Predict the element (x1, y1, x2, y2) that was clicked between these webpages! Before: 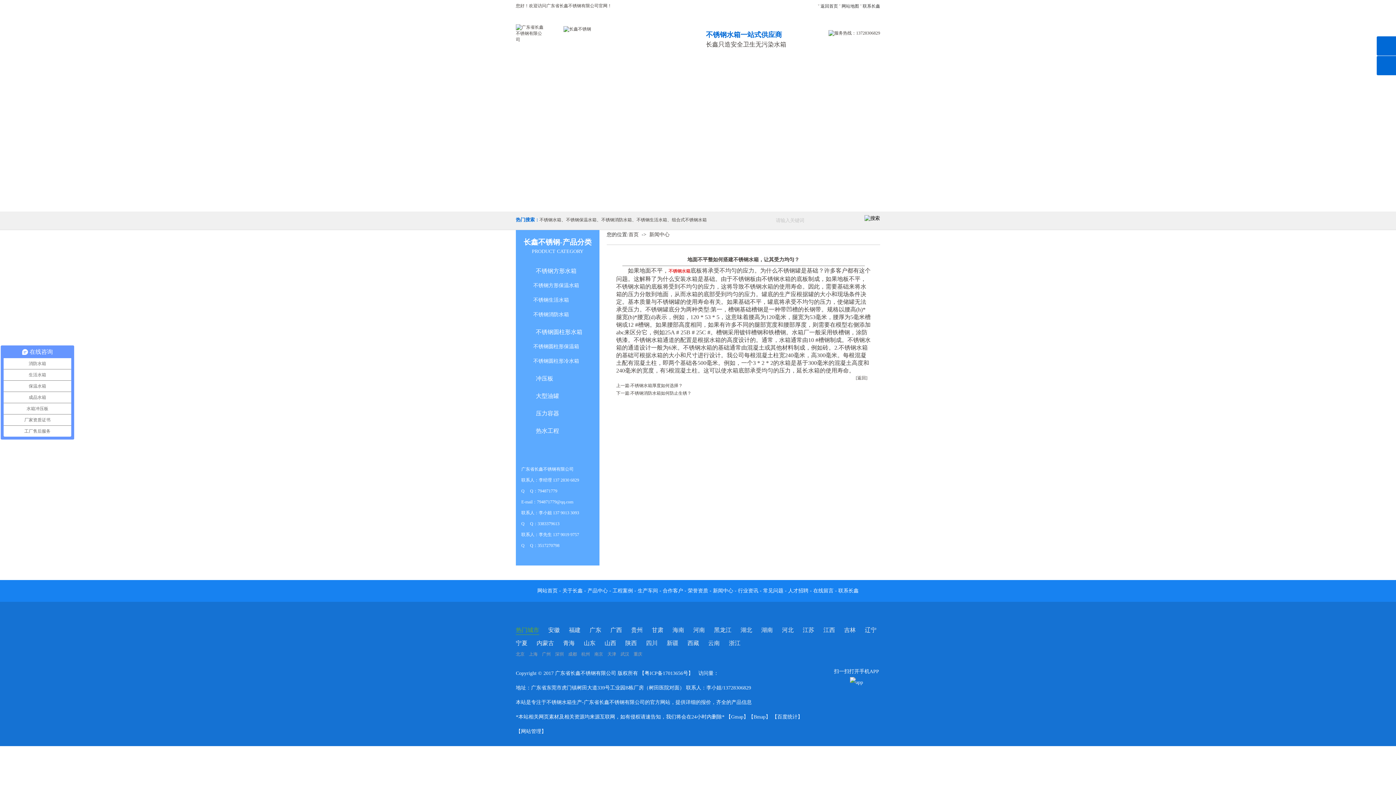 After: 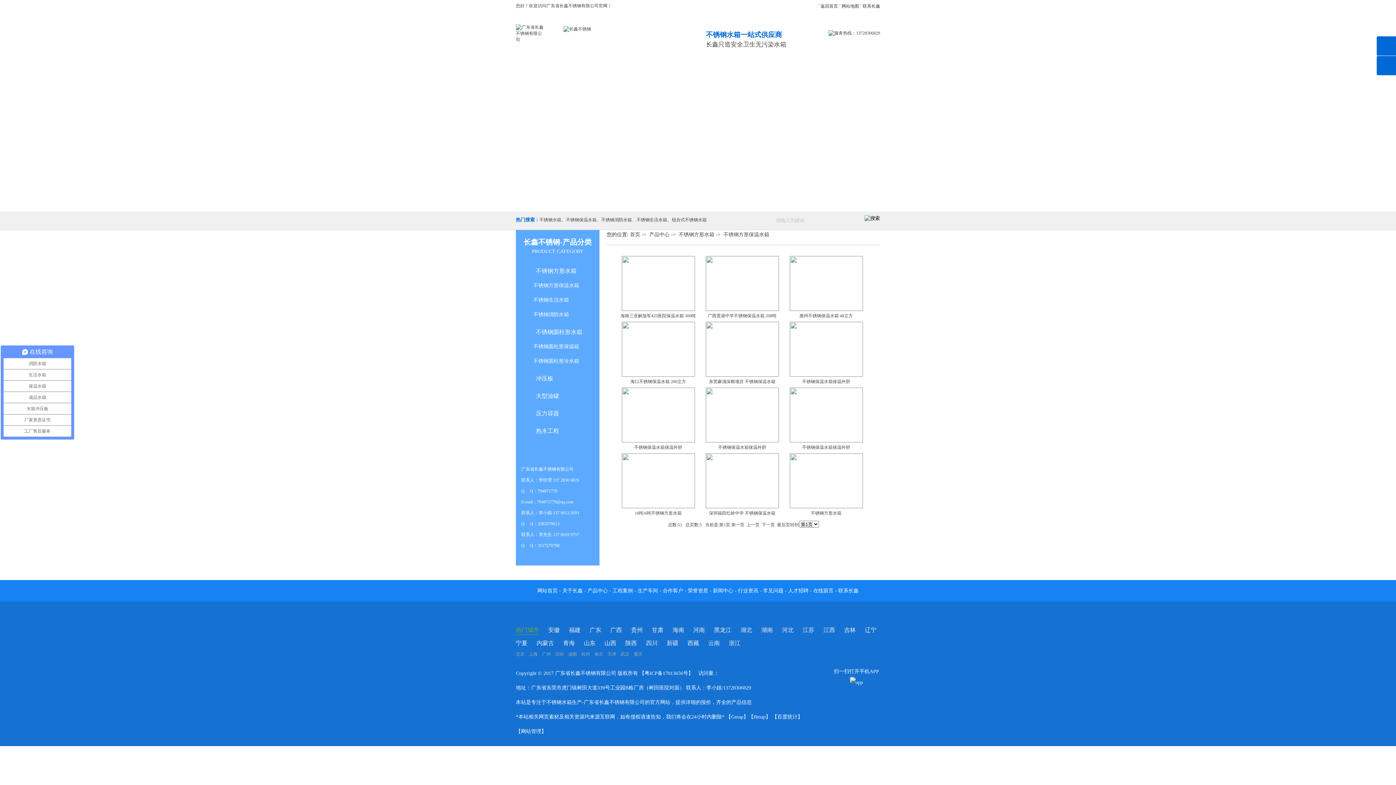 Action: label: 不锈钢保温水箱 bbox: (566, 217, 596, 222)